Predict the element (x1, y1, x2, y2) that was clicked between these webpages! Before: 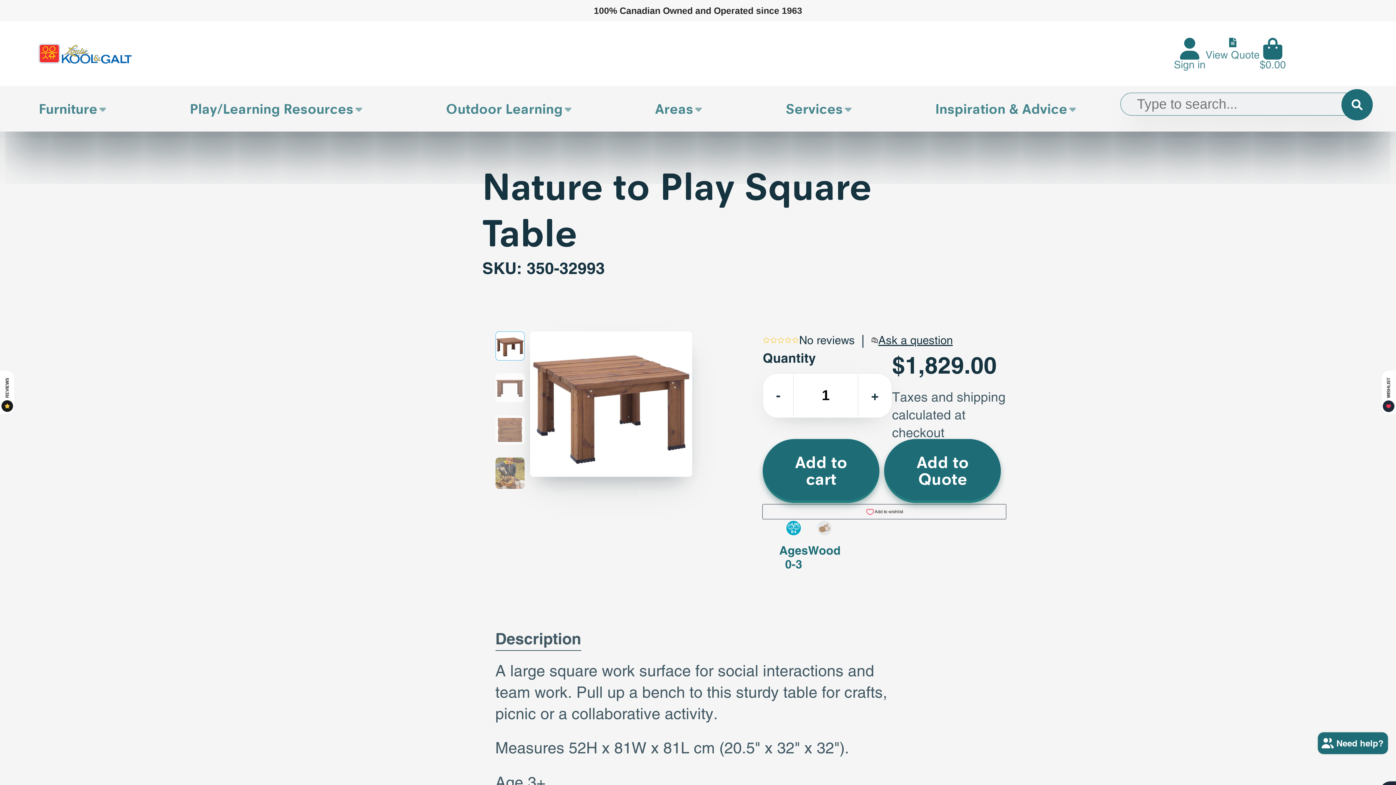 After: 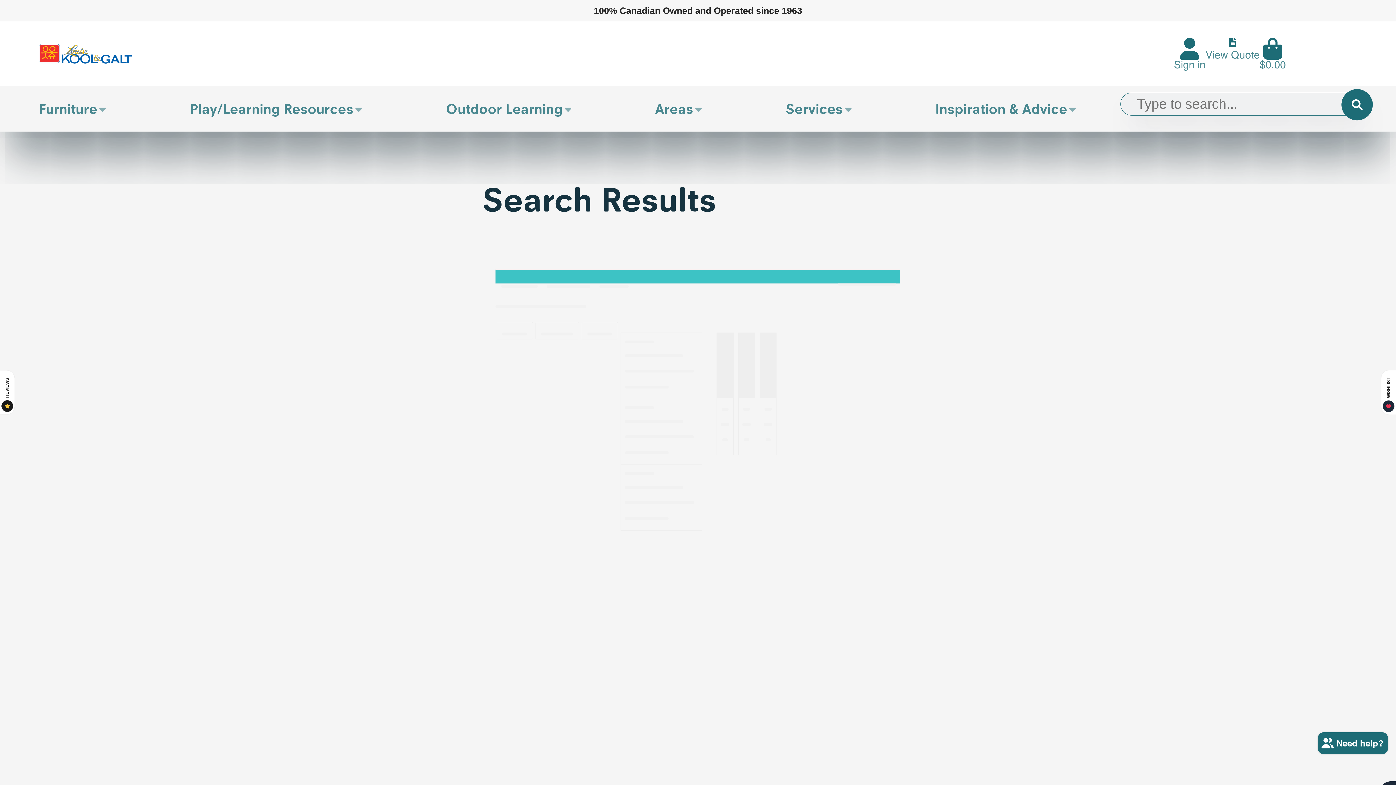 Action: label: Search bbox: (1341, 89, 1373, 120)